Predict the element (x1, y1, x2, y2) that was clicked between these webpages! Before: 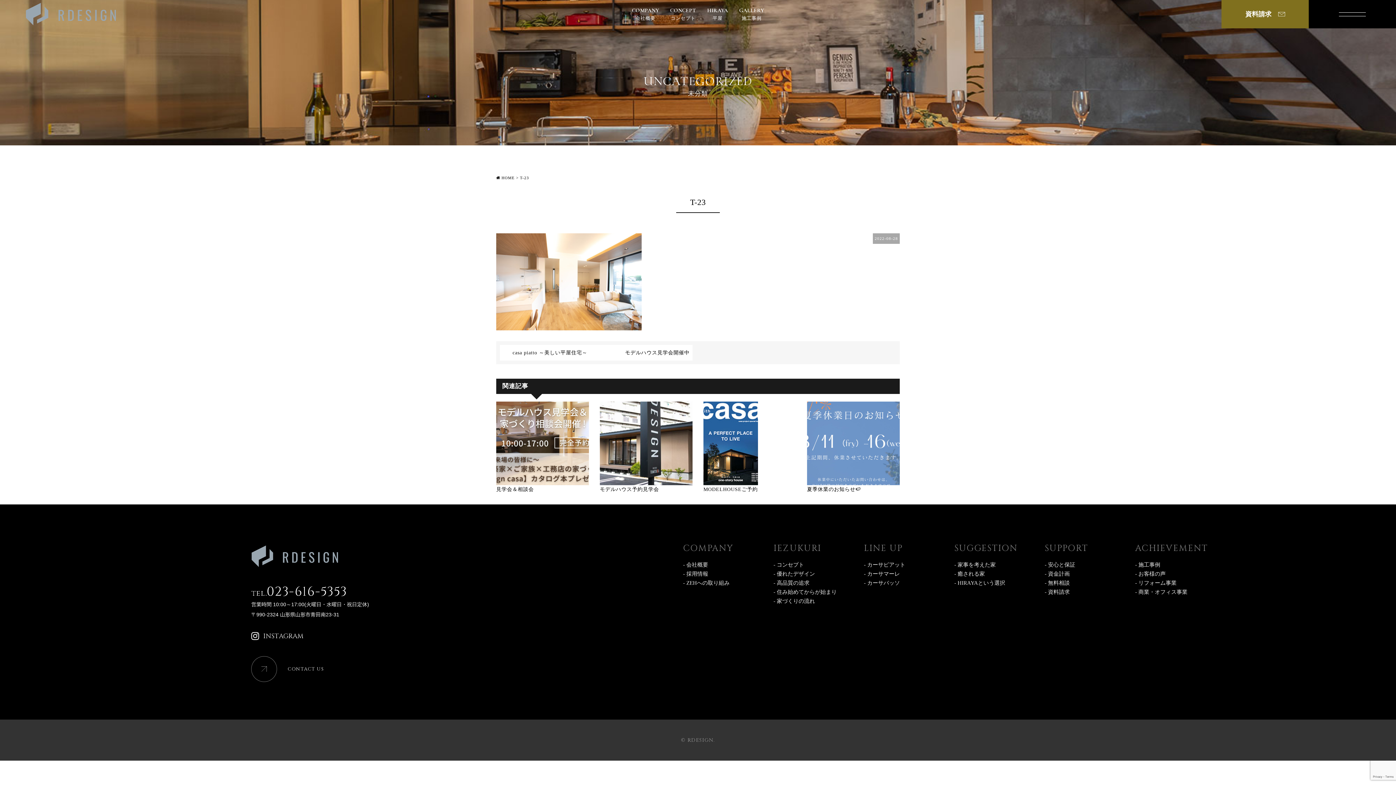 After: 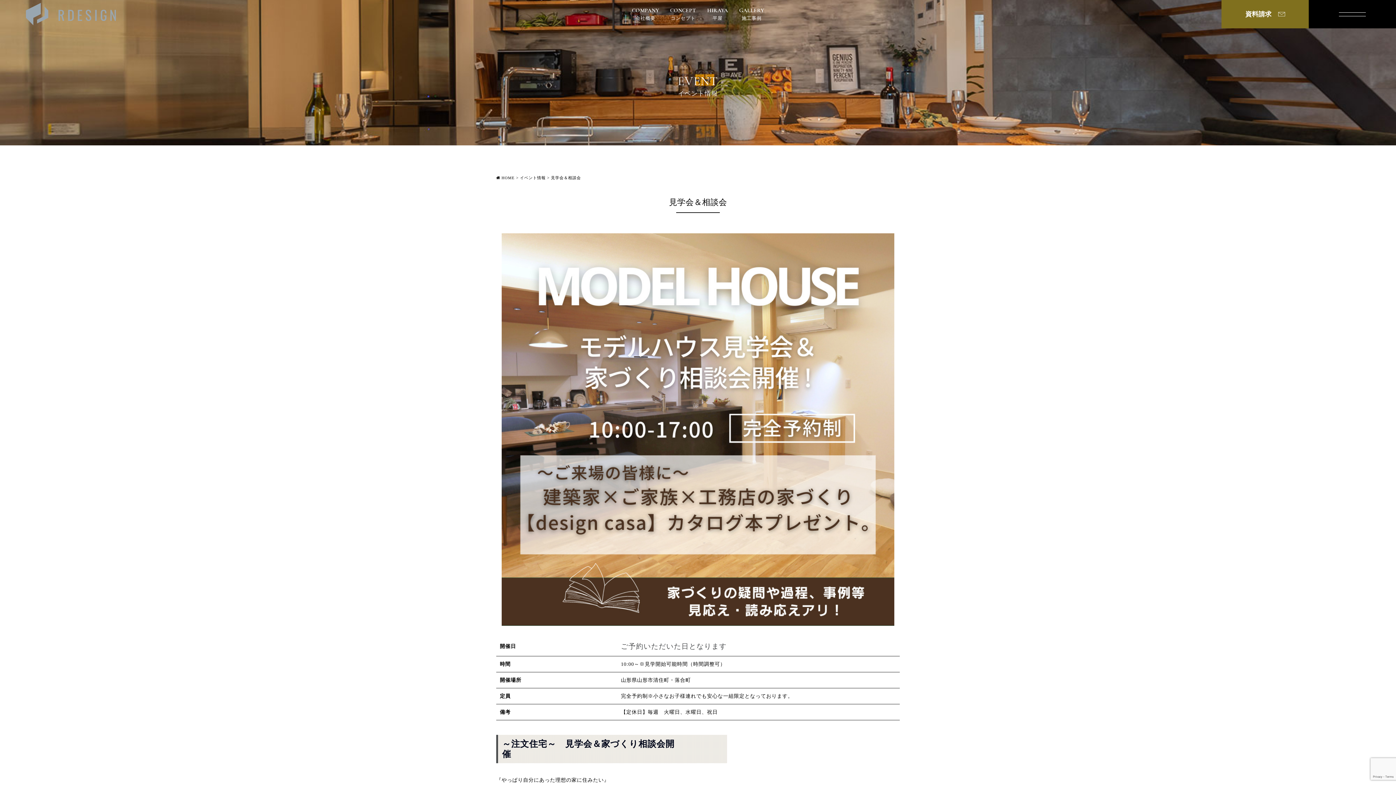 Action: label: 見学会＆相談会 bbox: (496, 401, 589, 493)